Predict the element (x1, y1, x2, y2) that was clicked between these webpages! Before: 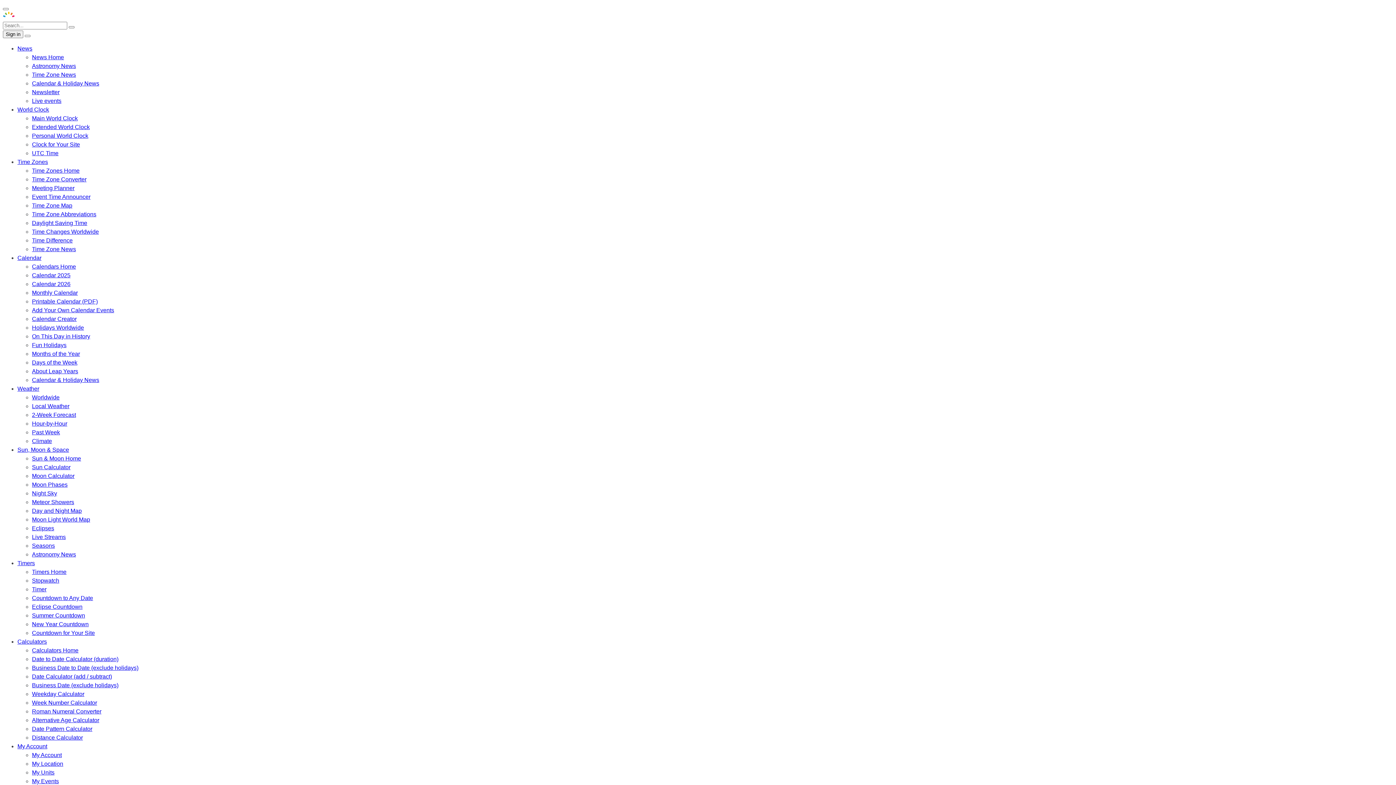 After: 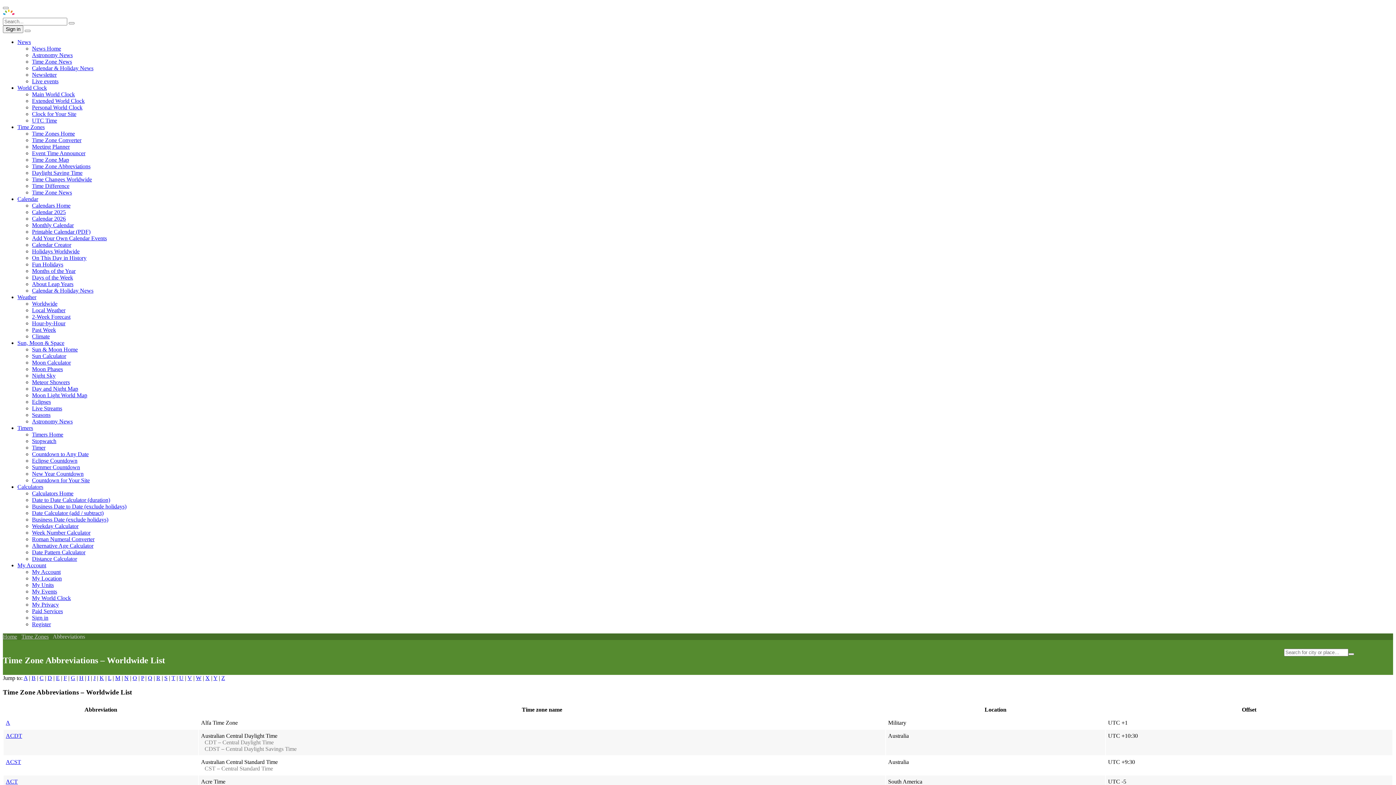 Action: bbox: (32, 211, 96, 217) label: Time Zone Abbreviations